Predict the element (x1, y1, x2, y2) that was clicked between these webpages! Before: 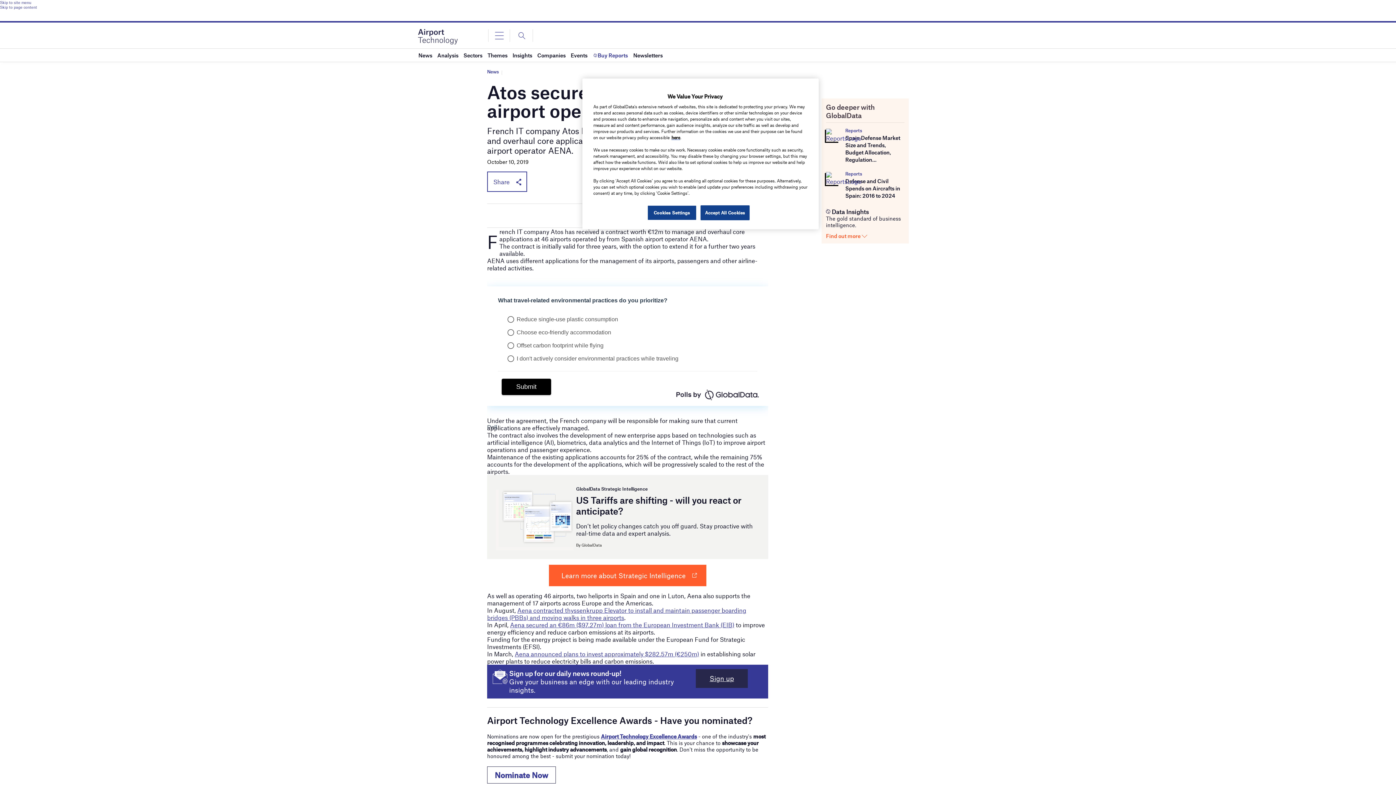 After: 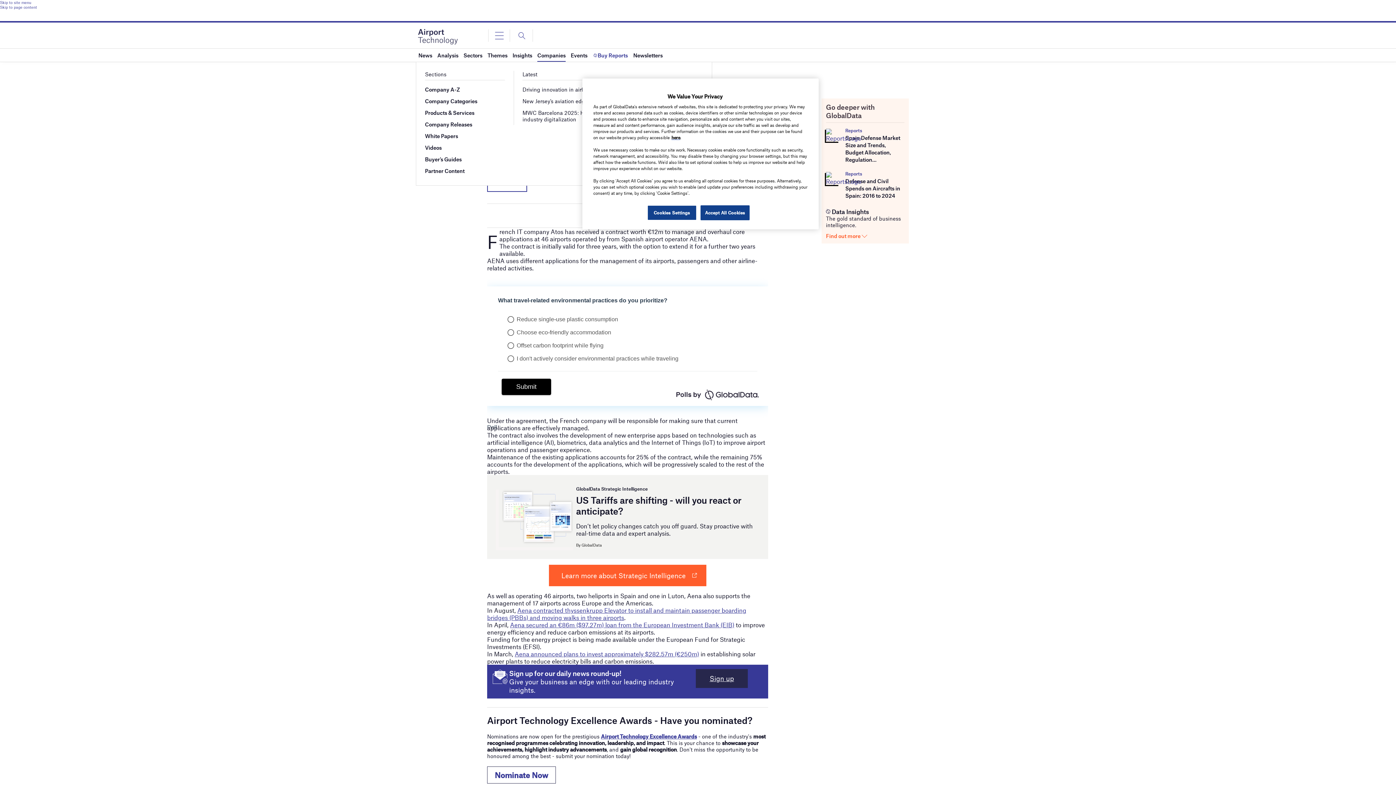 Action: label: Companies bbox: (537, 48, 565, 61)